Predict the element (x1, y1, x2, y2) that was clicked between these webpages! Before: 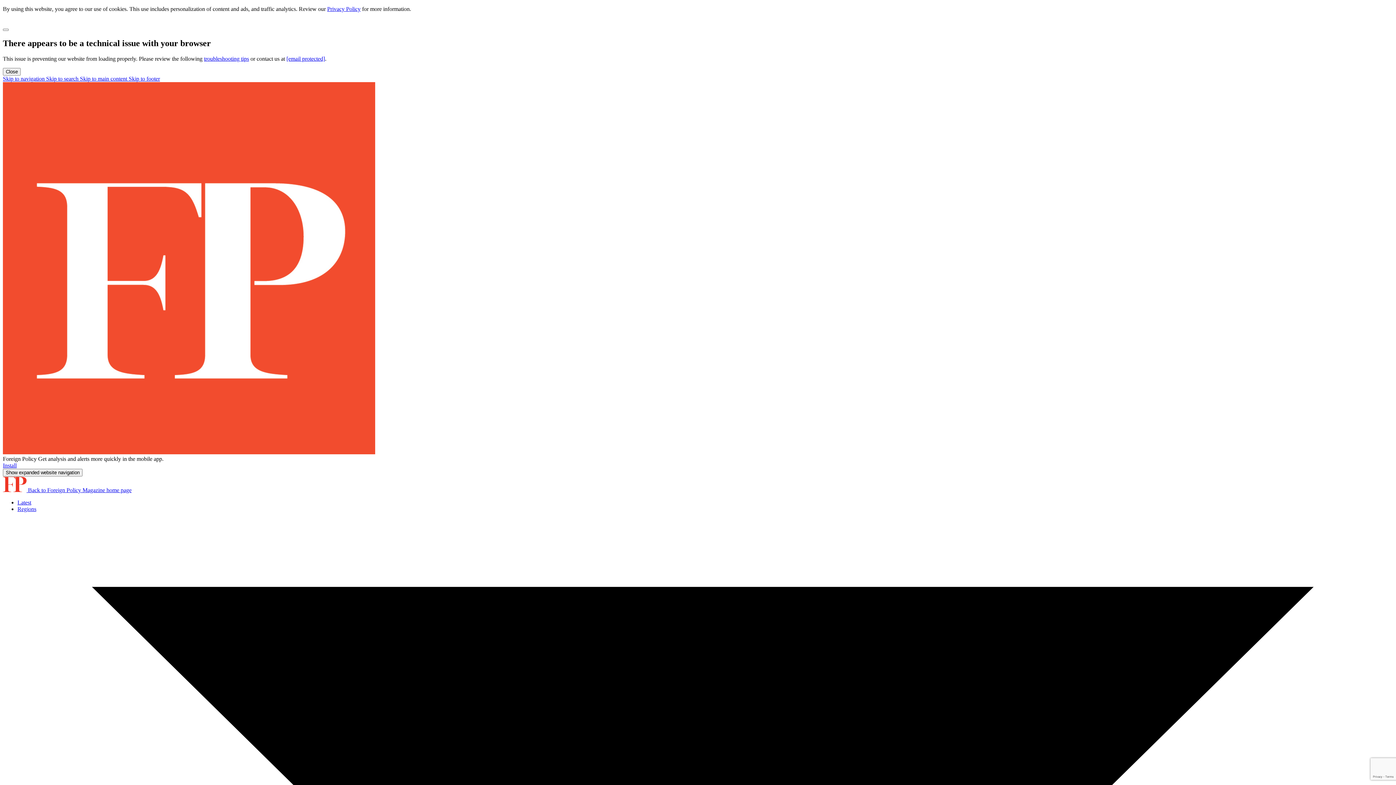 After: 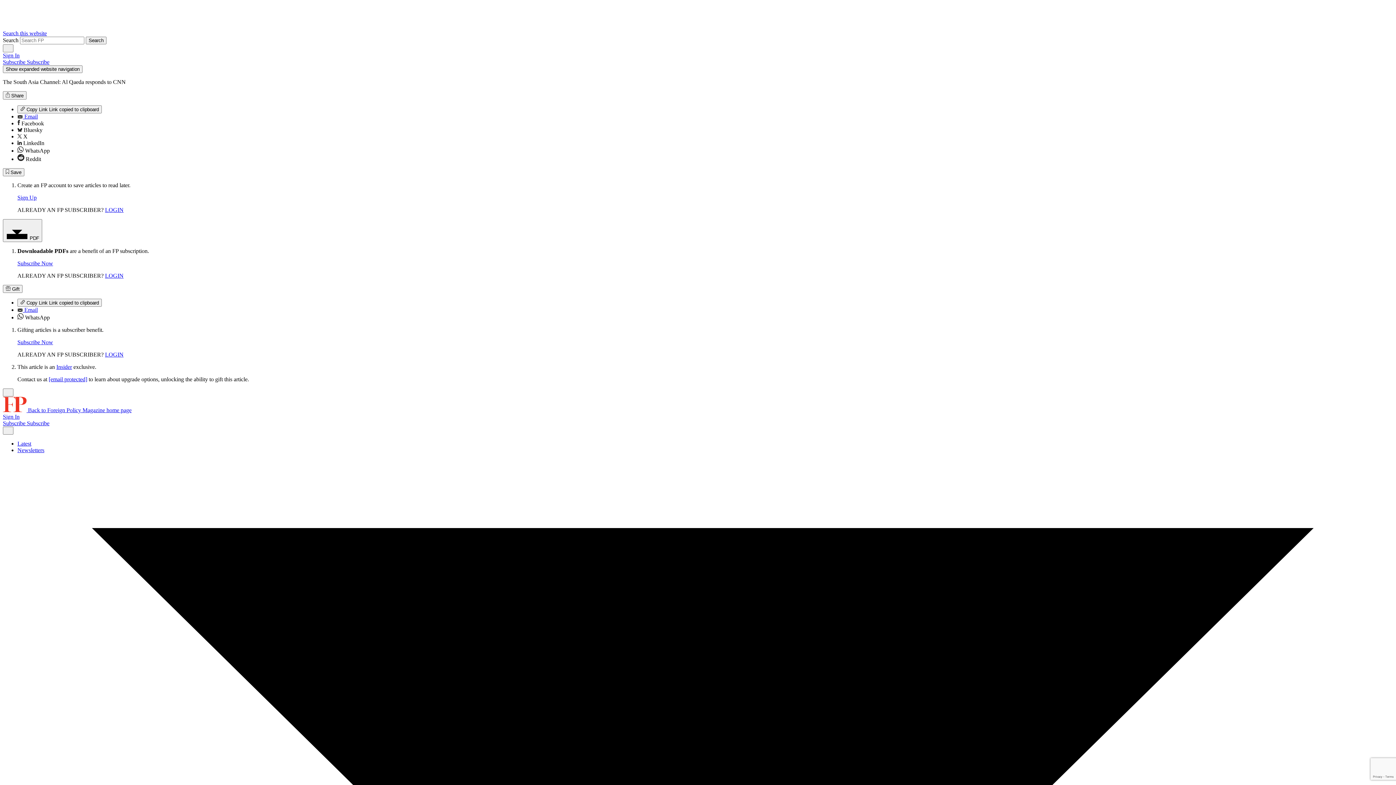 Action: label: Show expanded website navigation bbox: (2, 469, 82, 476)